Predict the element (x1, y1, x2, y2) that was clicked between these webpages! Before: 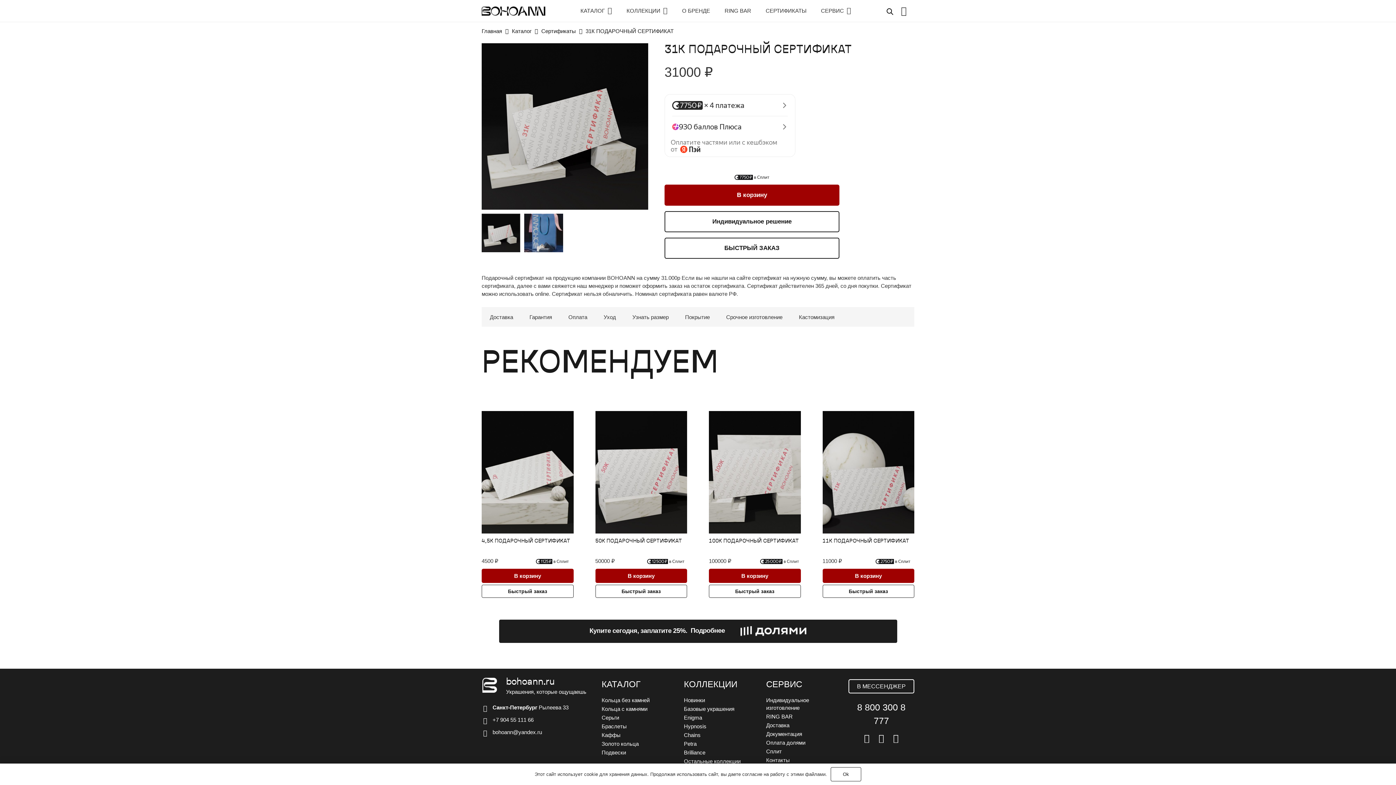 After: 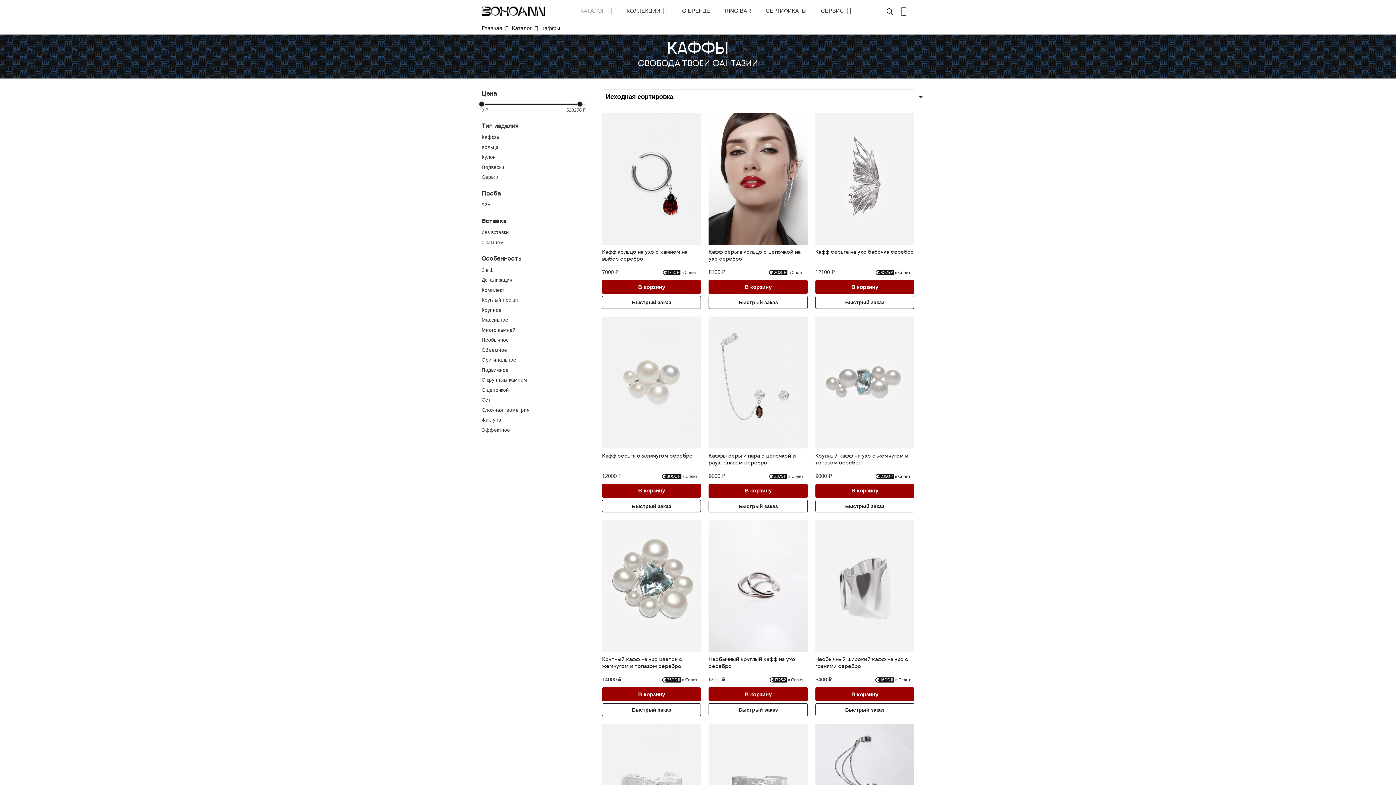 Action: label: Каффы bbox: (601, 732, 620, 738)